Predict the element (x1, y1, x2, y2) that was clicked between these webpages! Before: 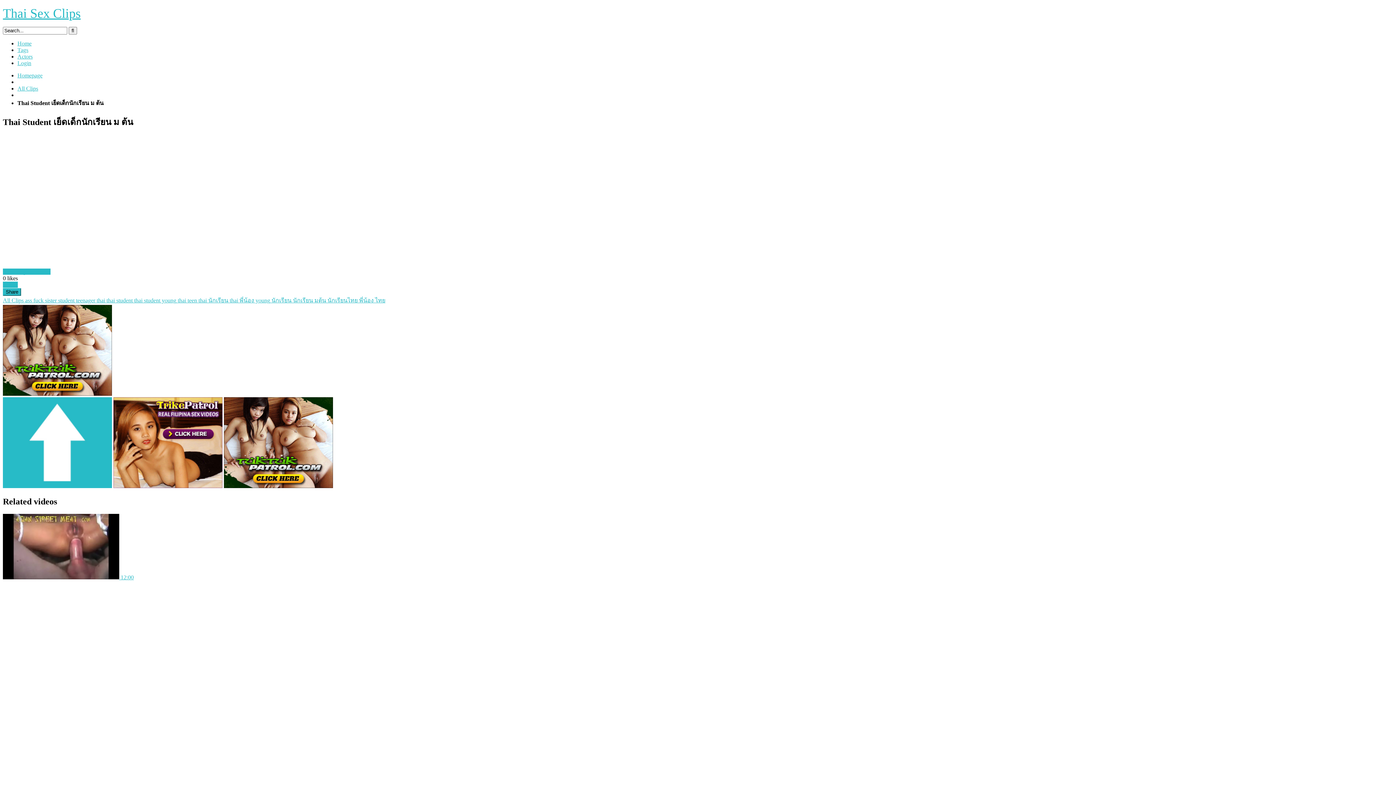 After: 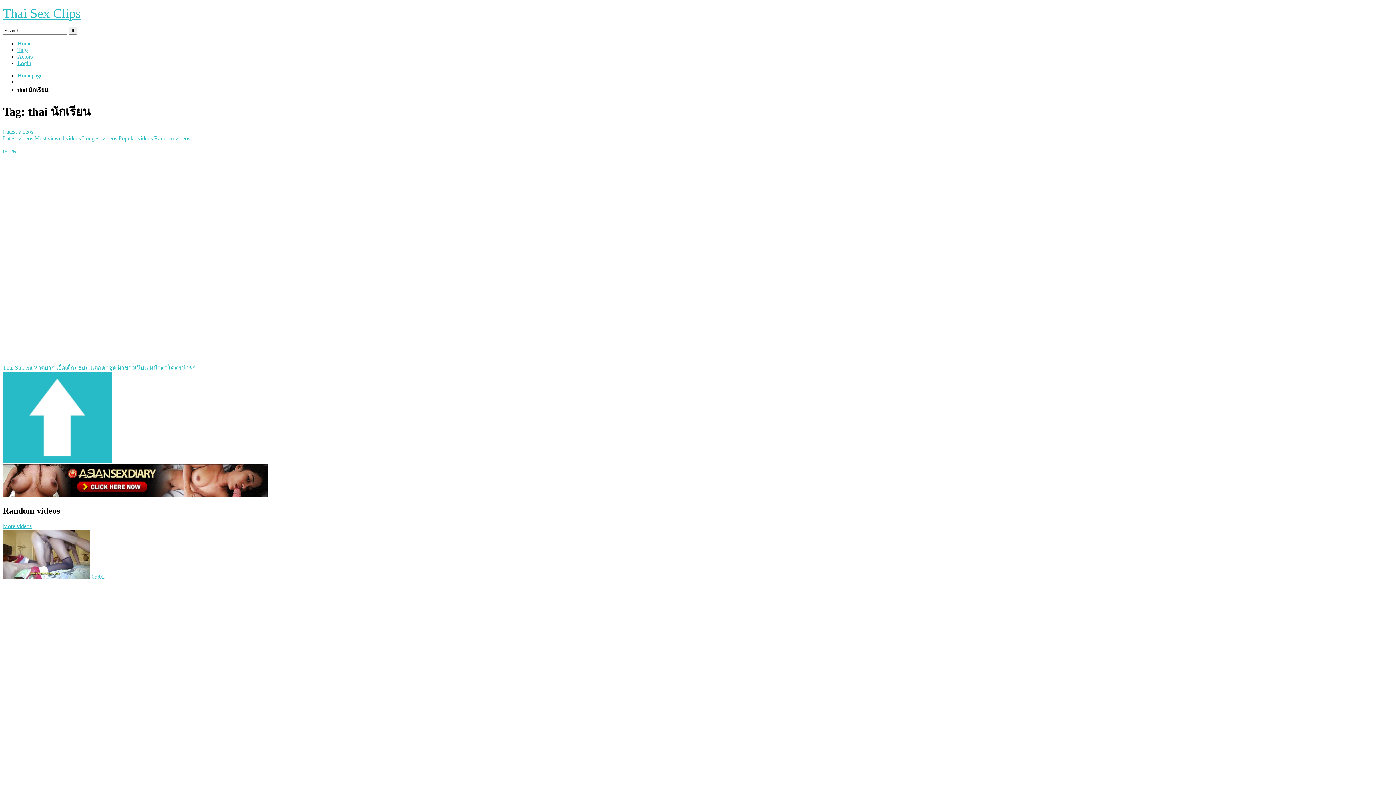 Action: bbox: (197, 297, 228, 303) label:  thai นักเรียน